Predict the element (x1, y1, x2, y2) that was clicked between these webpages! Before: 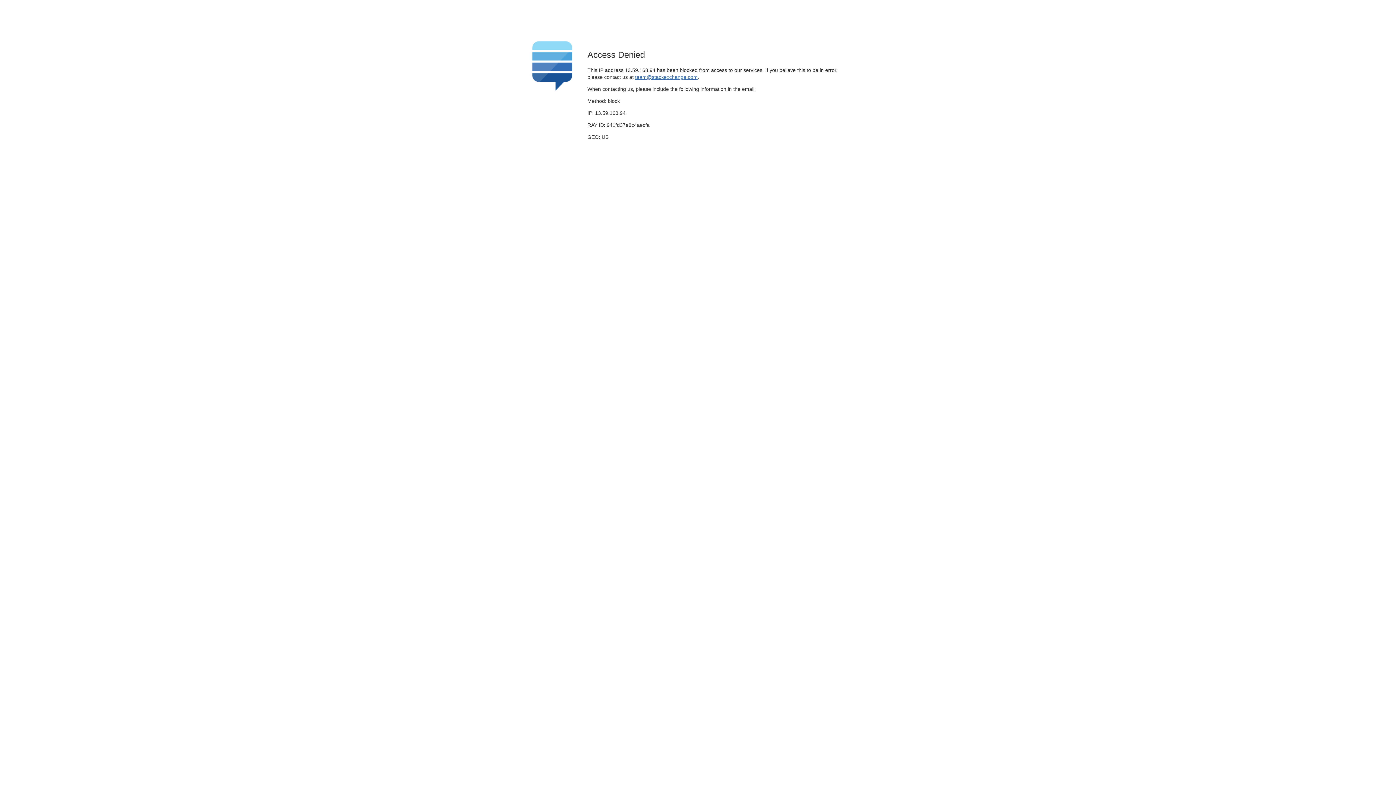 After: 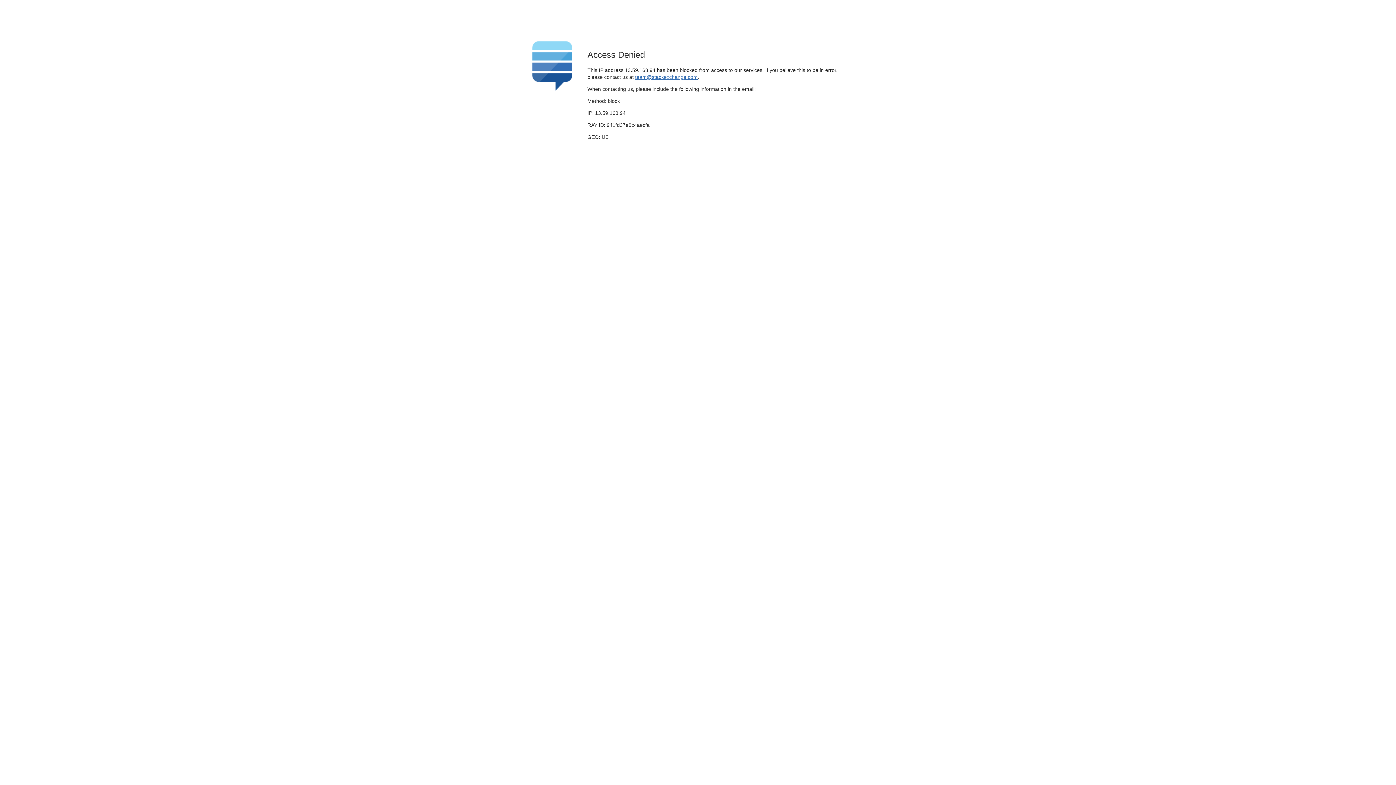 Action: label: team@stackexchange.com bbox: (635, 74, 697, 79)